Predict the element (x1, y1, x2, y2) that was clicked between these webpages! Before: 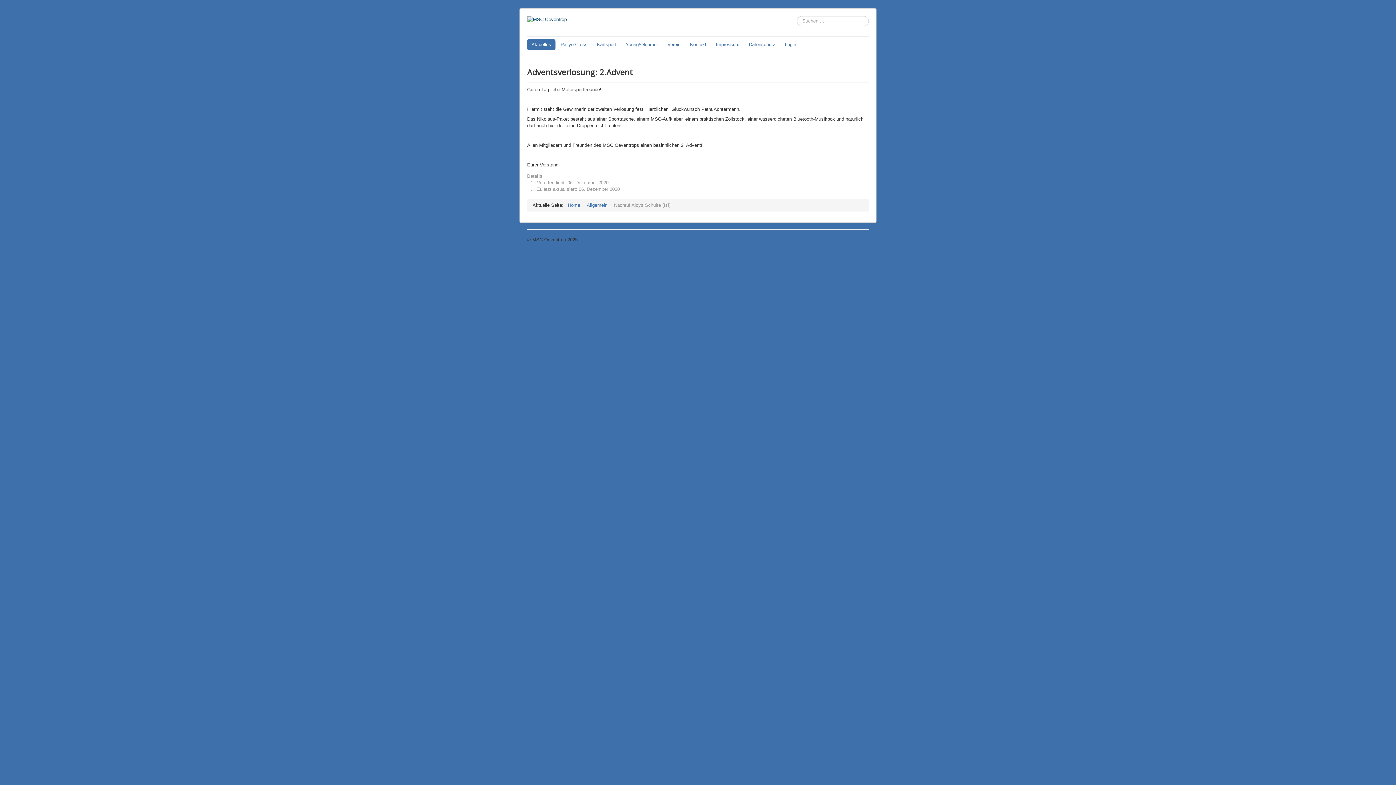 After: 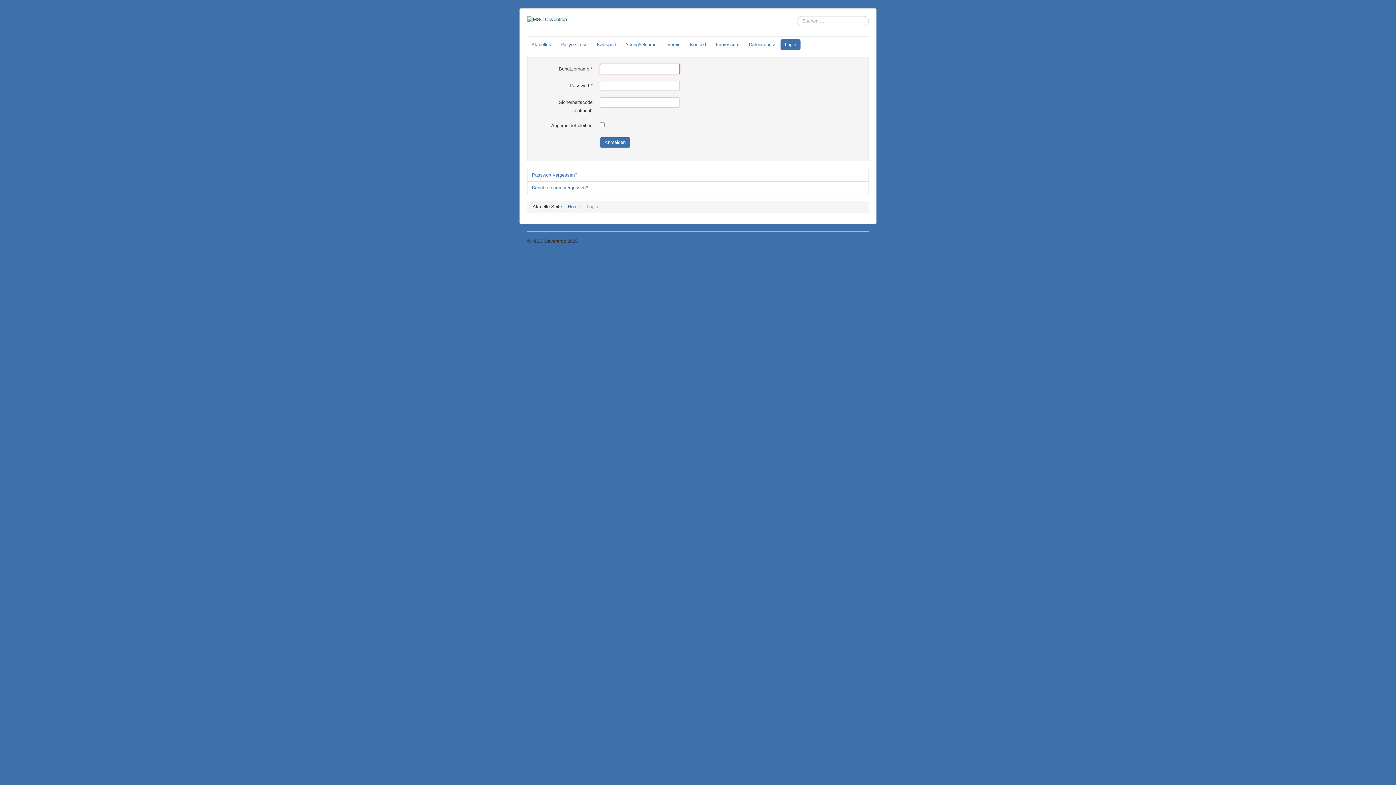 Action: label: Login bbox: (780, 39, 800, 50)